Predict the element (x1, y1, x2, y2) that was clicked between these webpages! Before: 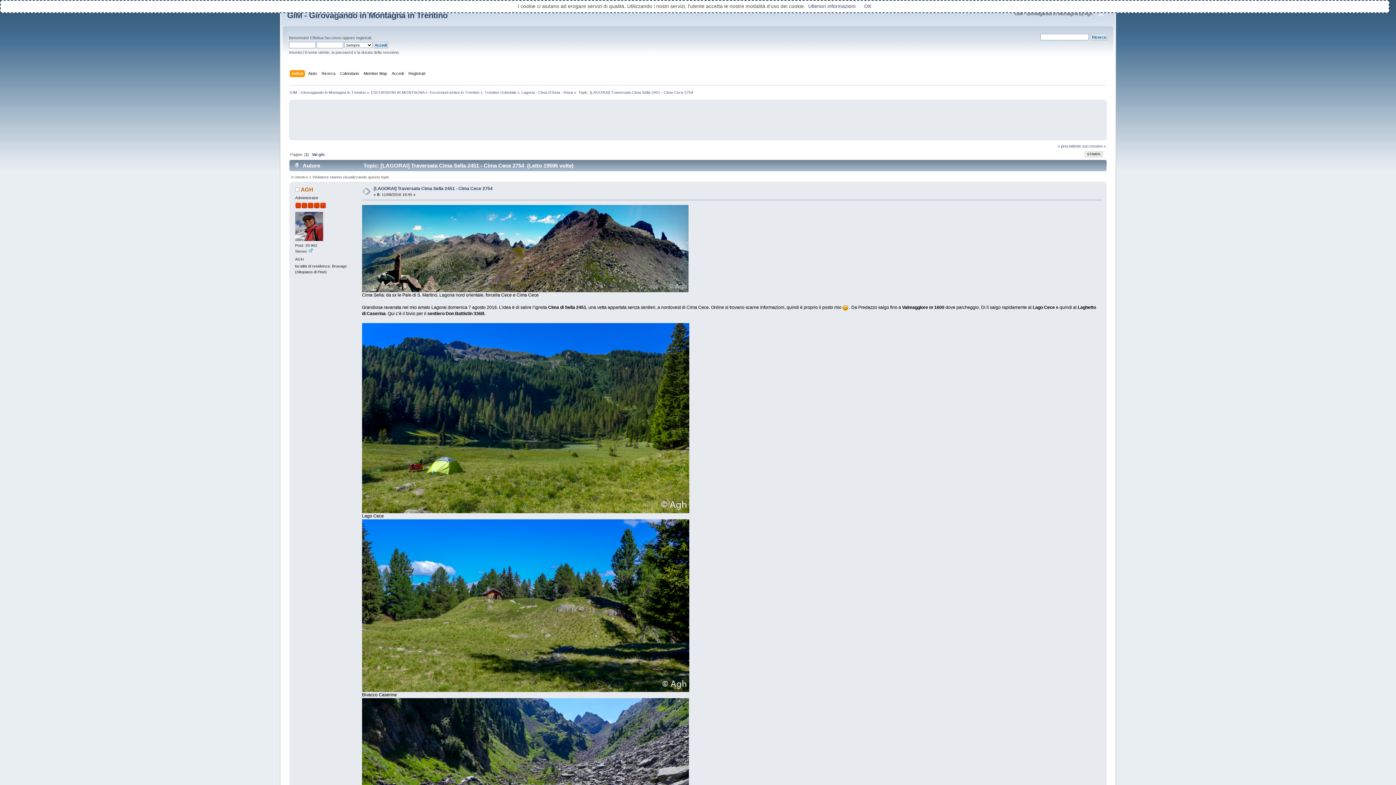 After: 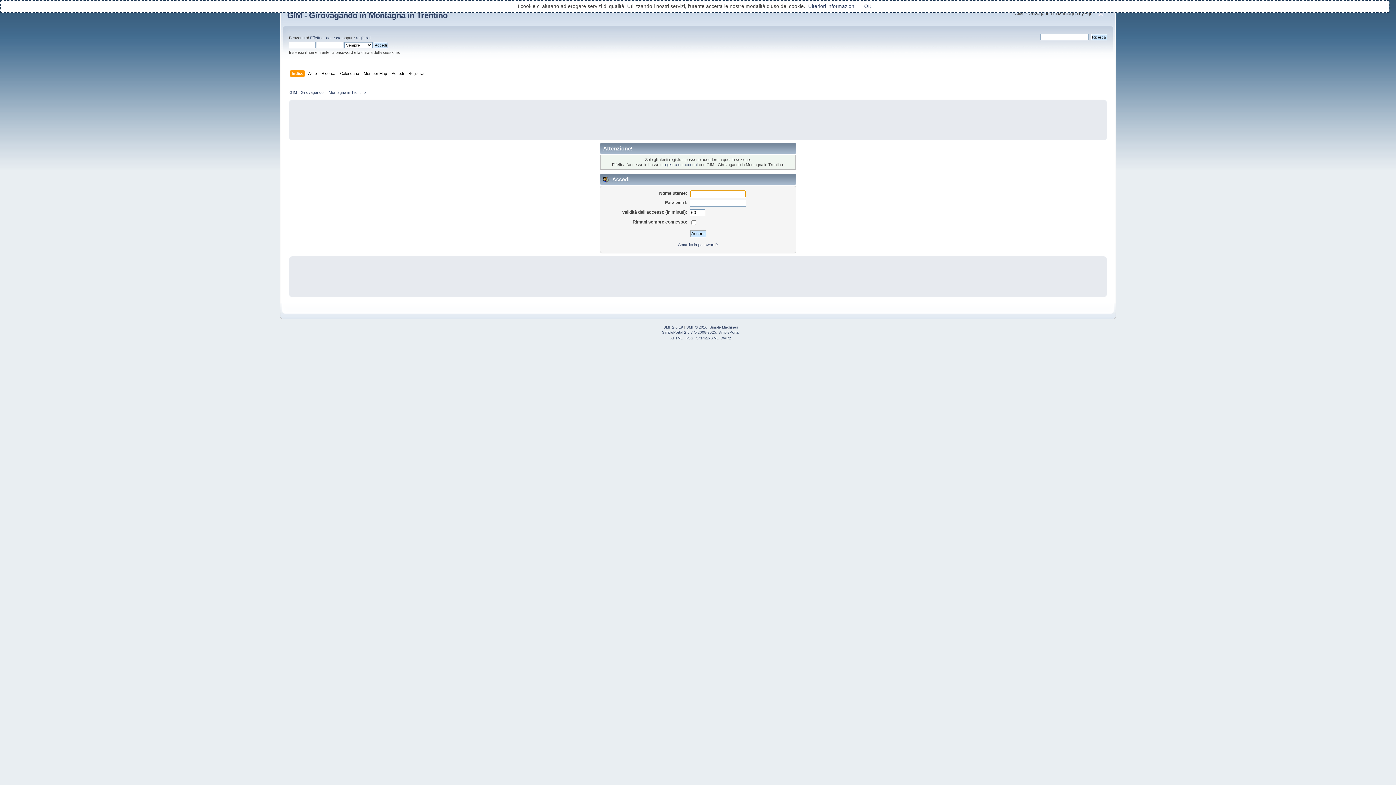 Action: label: AGH bbox: (300, 186, 313, 192)